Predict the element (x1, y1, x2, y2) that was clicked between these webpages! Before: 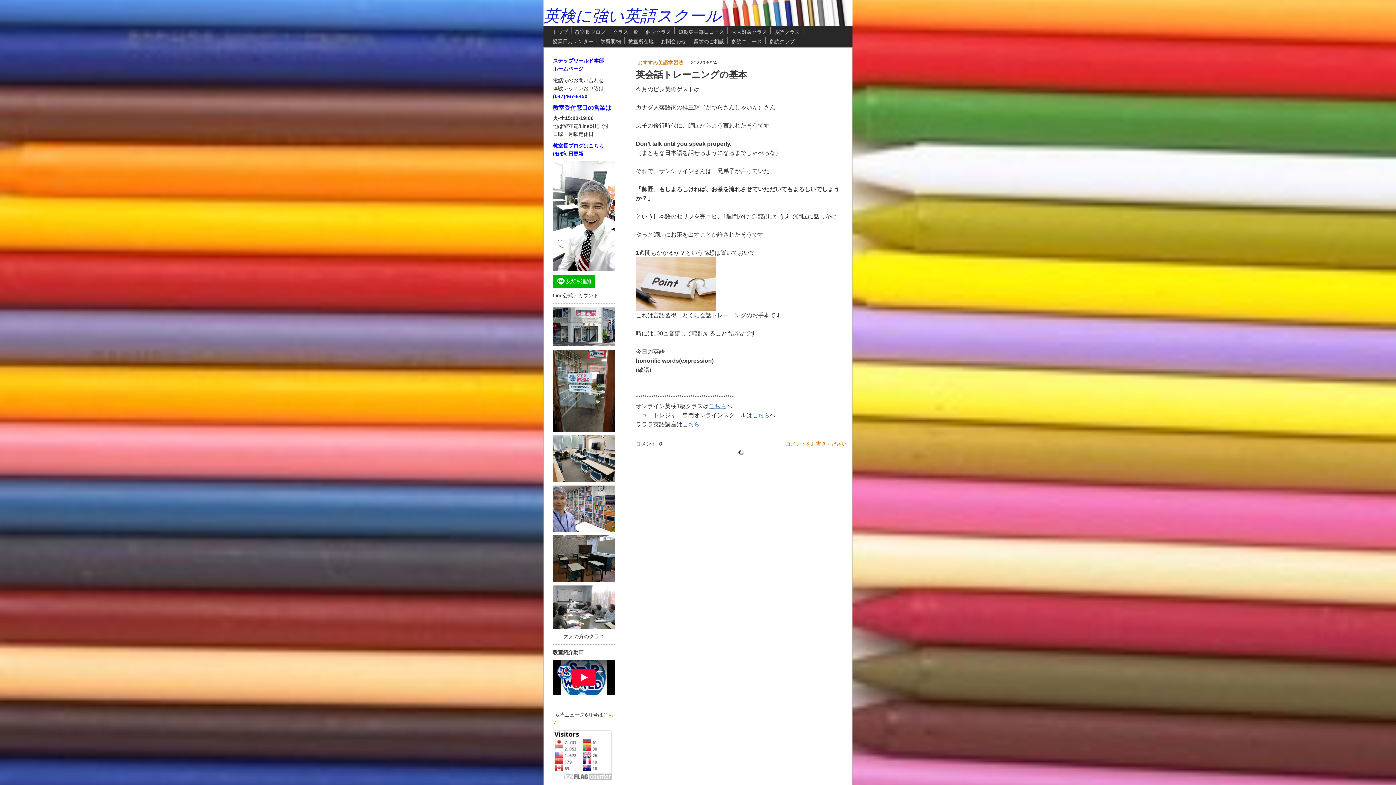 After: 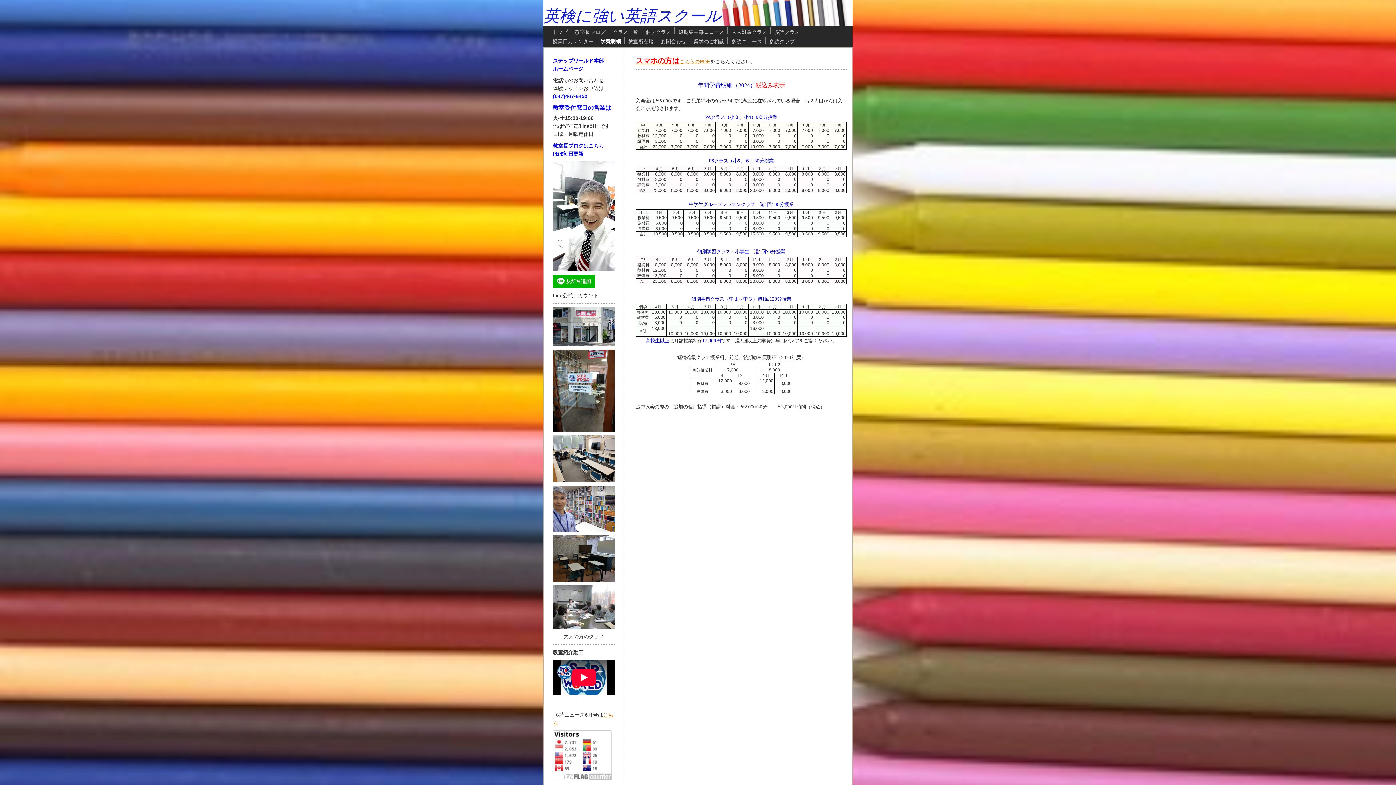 Action: bbox: (597, 36, 624, 46) label: 学費明細